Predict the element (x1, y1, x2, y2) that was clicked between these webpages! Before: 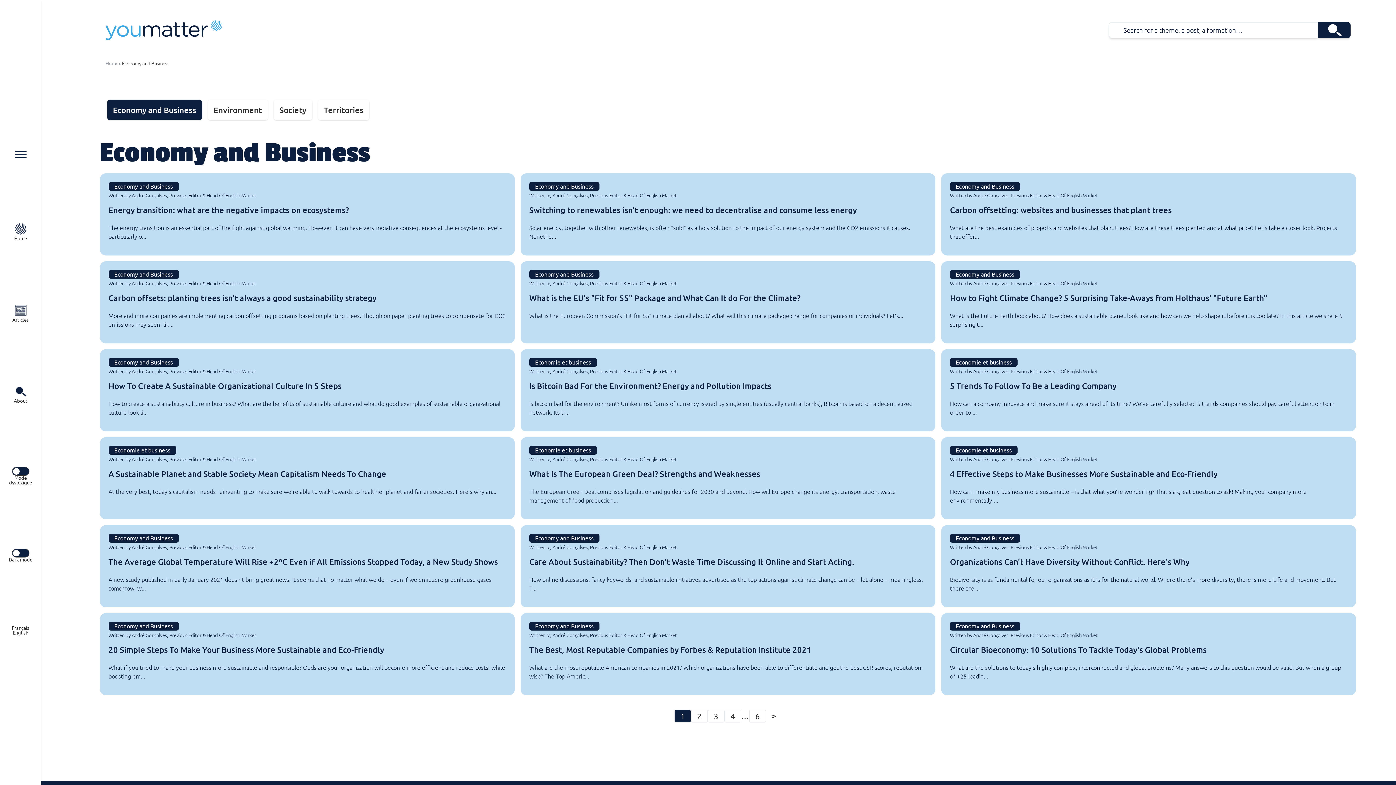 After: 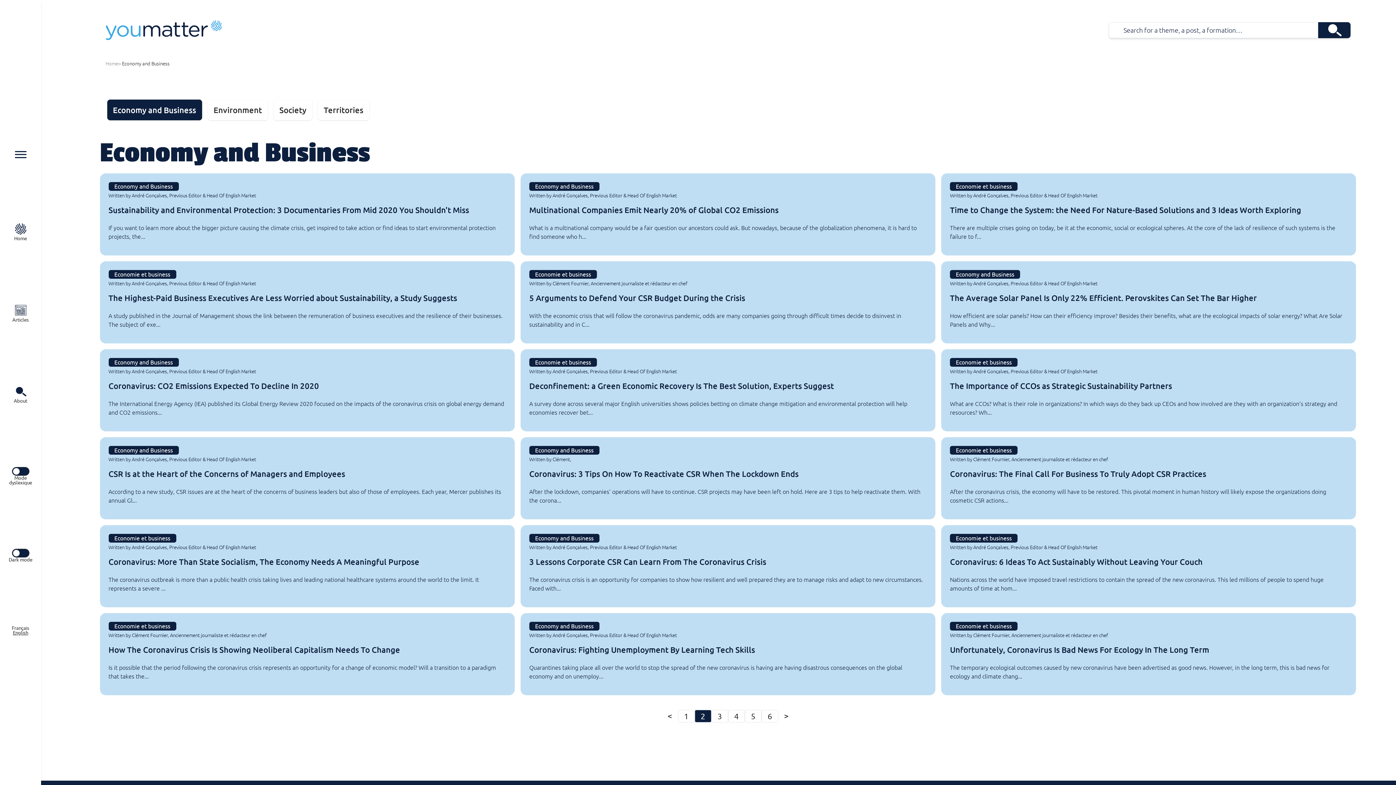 Action: label: 2 bbox: (691, 710, 707, 723)